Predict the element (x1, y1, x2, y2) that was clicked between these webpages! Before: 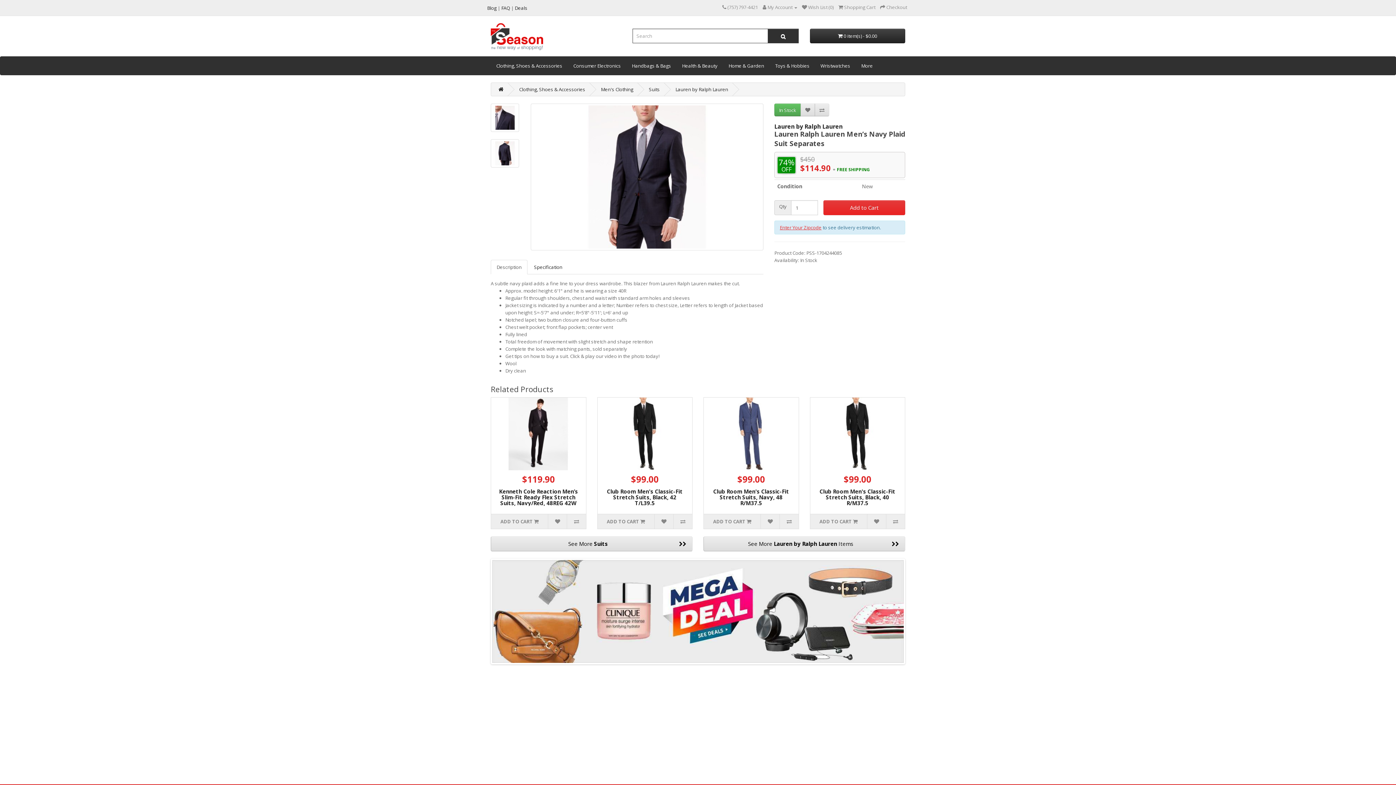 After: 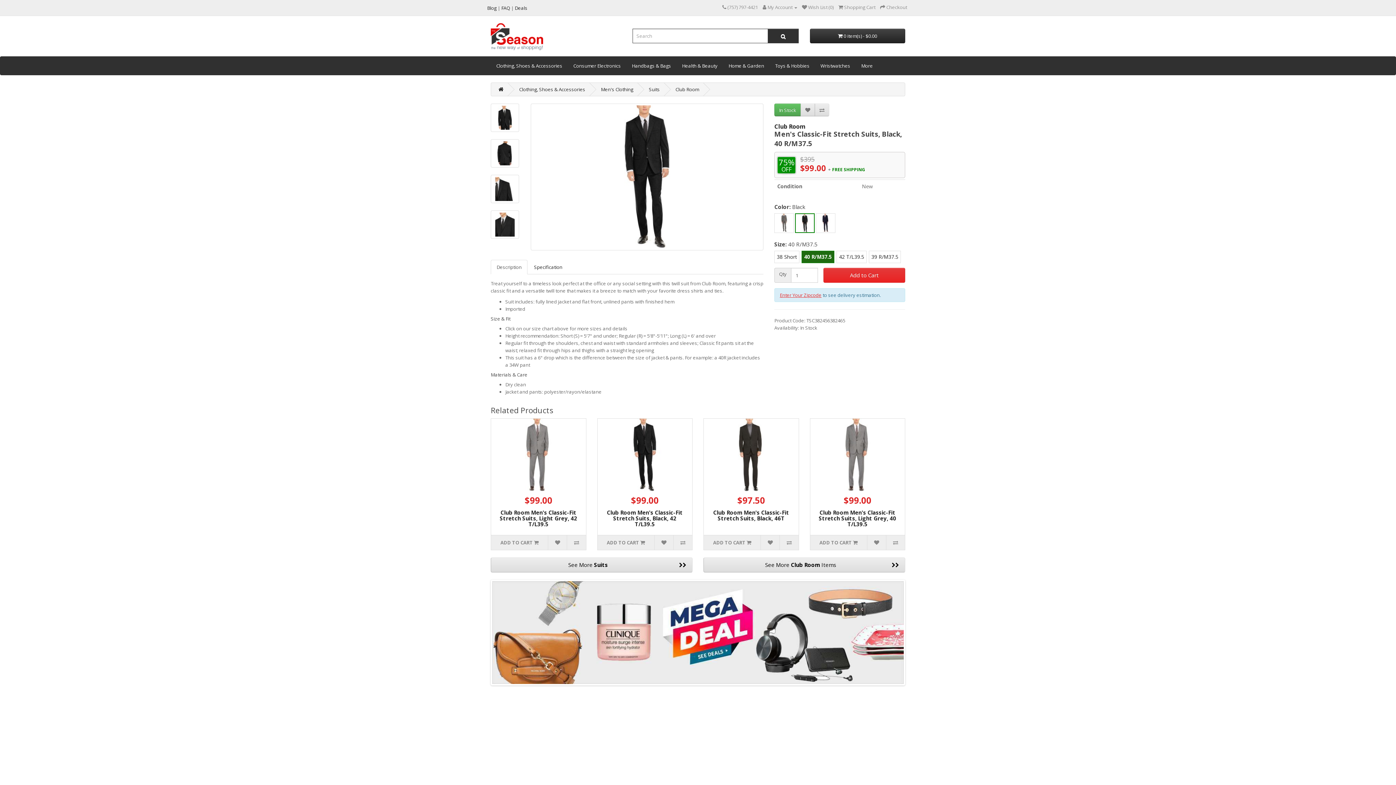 Action: label: Club Room Men's Classic-Fit Stretch Suits, Black, 40 R/M37.5 bbox: (819, 488, 895, 506)